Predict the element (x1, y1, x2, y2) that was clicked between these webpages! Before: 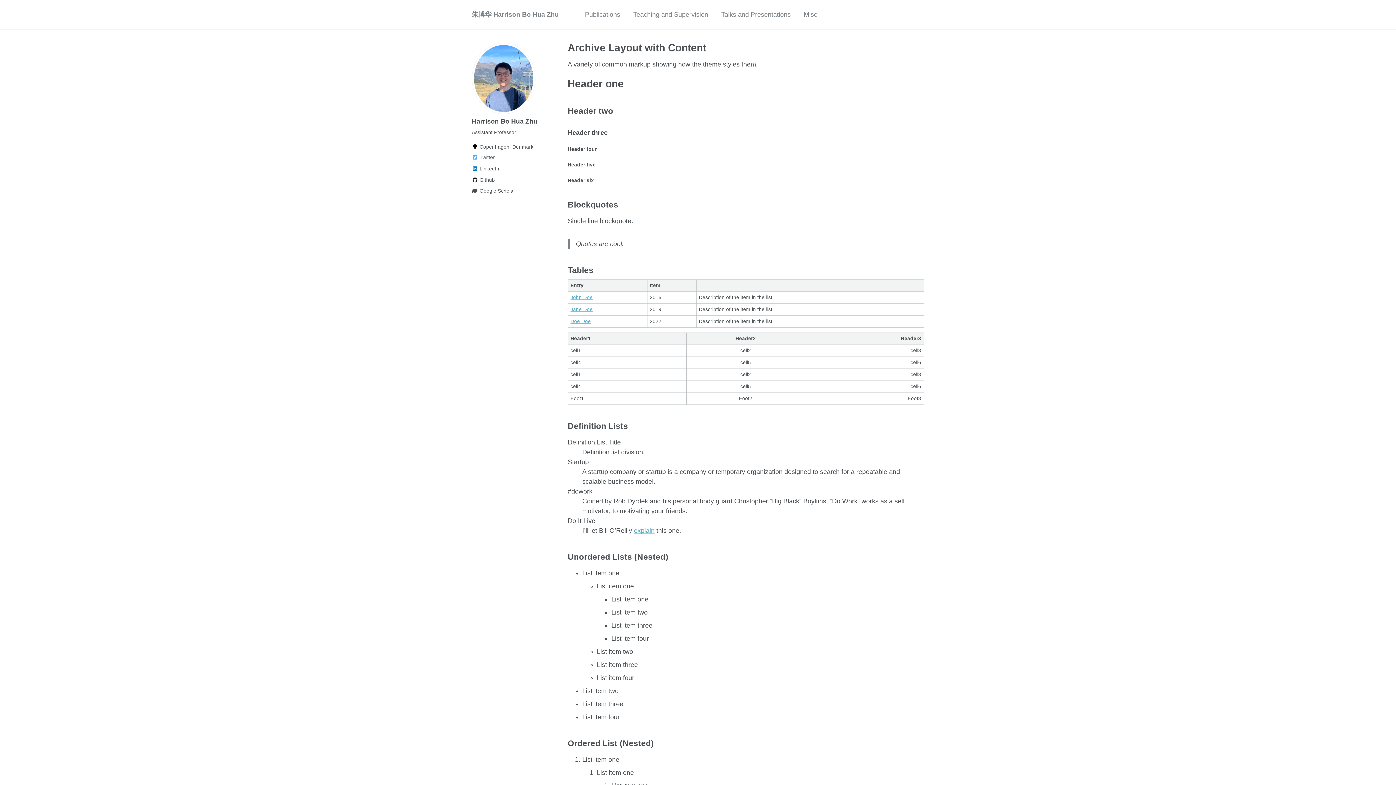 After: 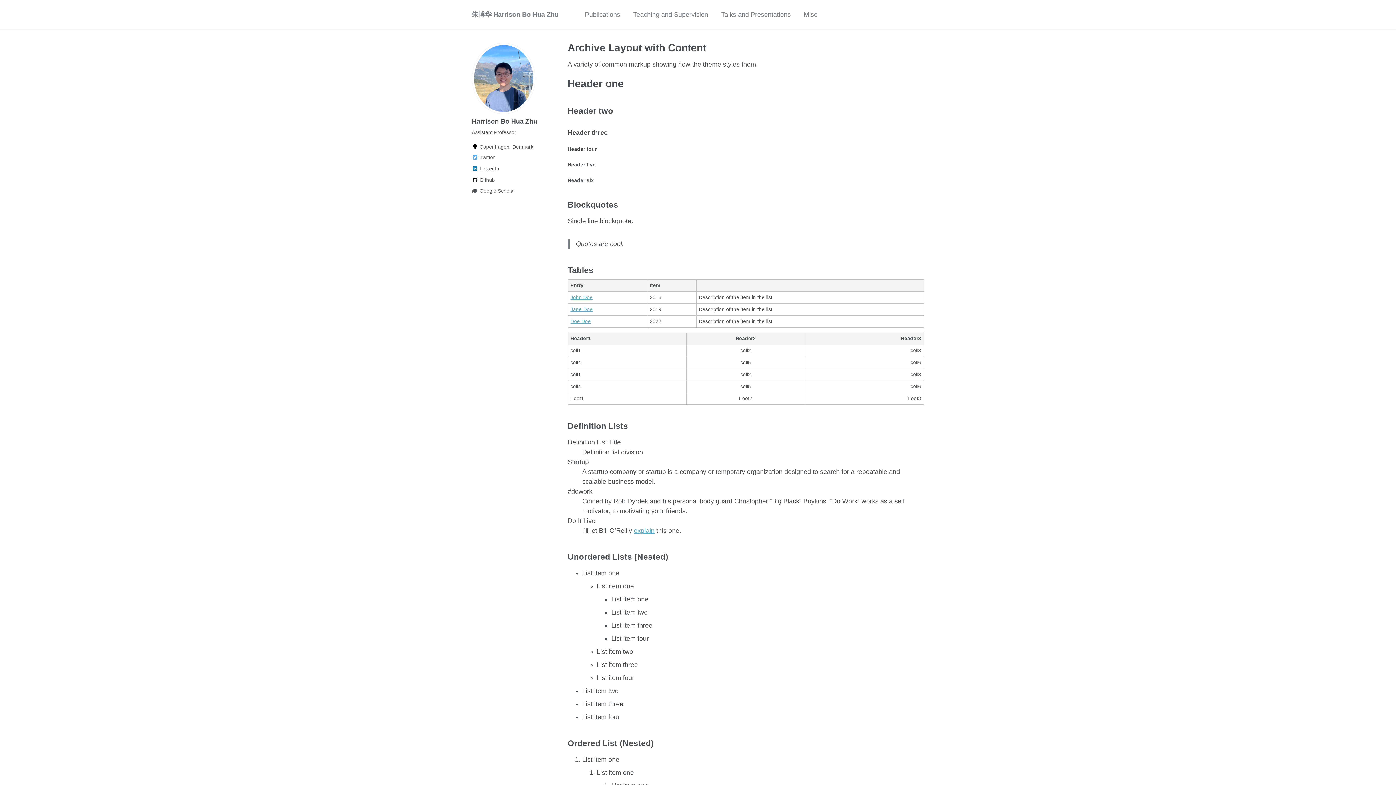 Action: label: Doe Doe bbox: (570, 318, 591, 324)